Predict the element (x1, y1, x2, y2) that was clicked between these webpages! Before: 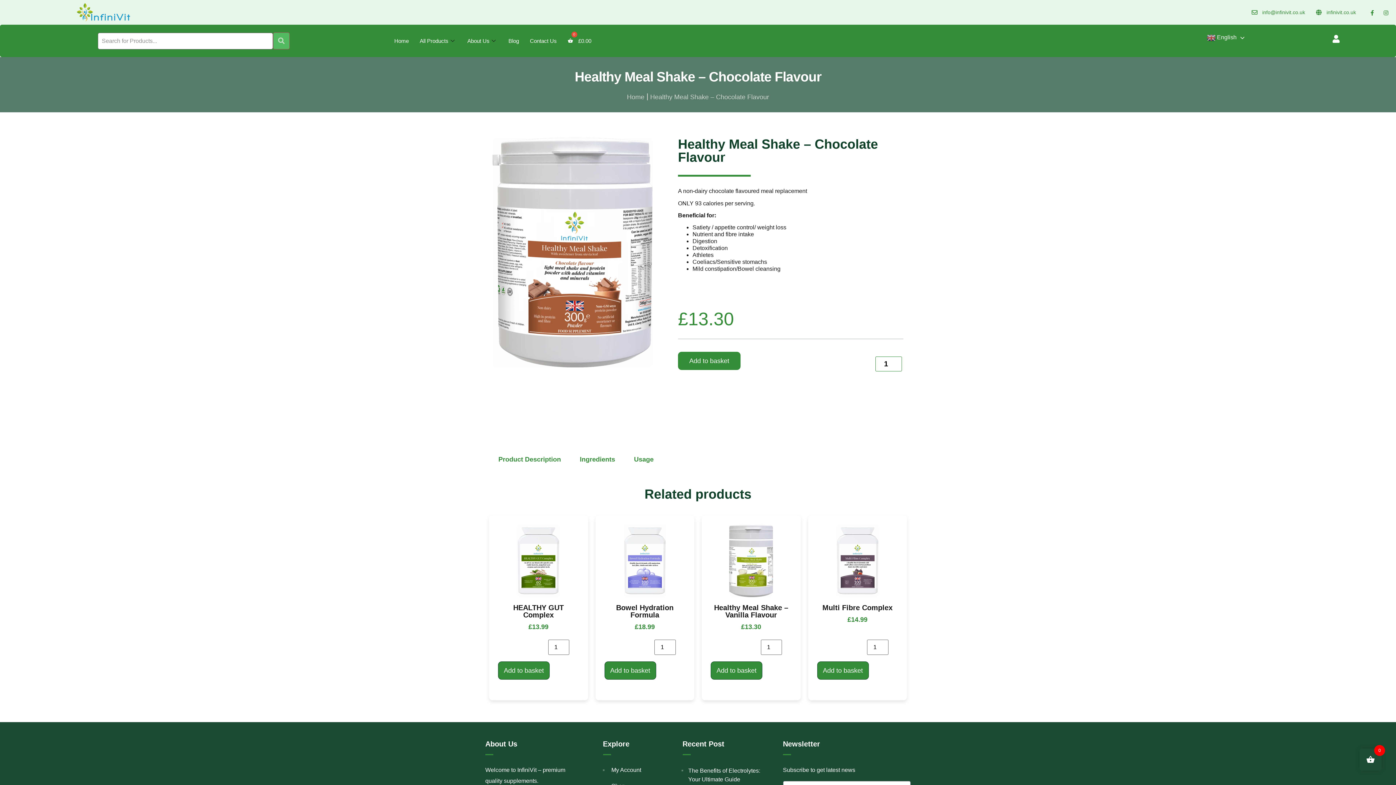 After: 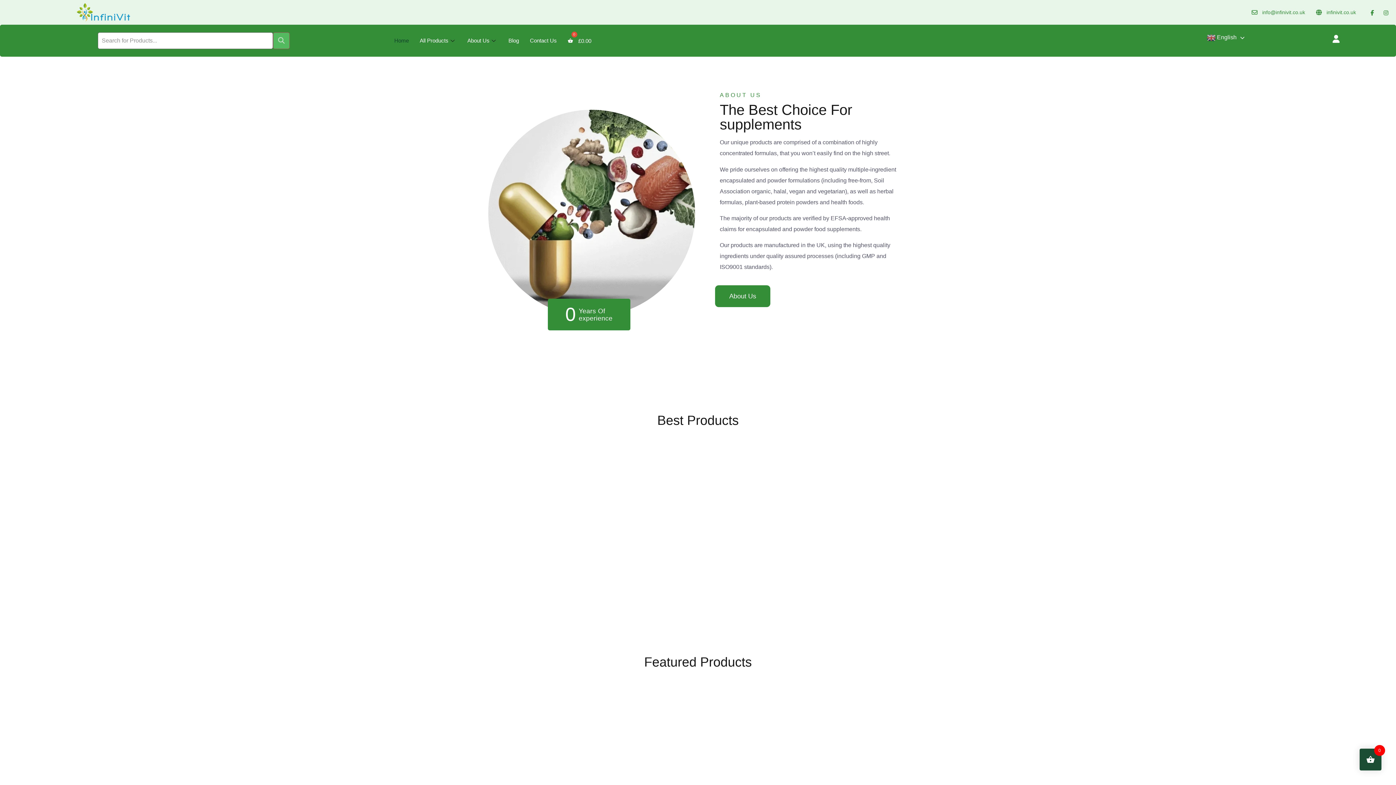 Action: label: infinivit.co.uk bbox: (1316, 6, 1356, 17)